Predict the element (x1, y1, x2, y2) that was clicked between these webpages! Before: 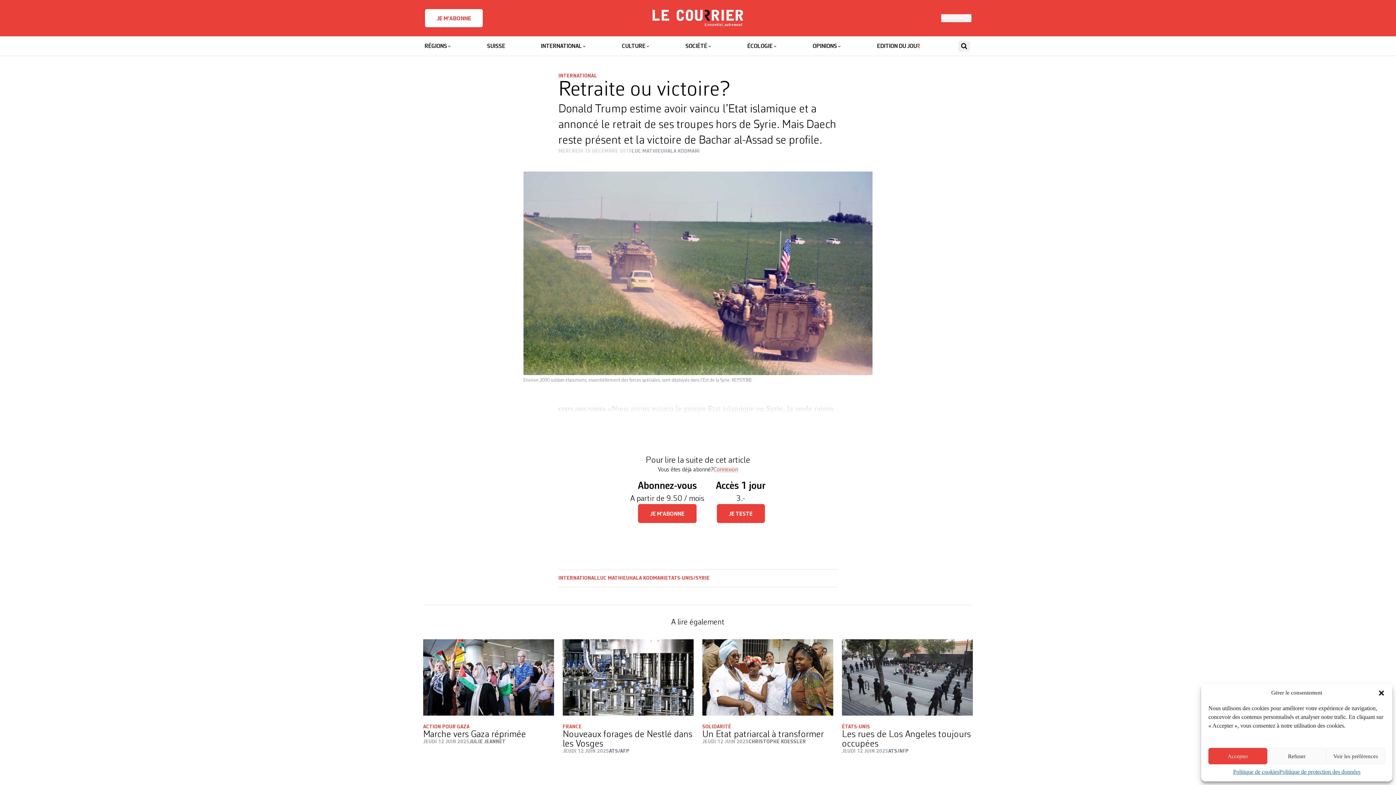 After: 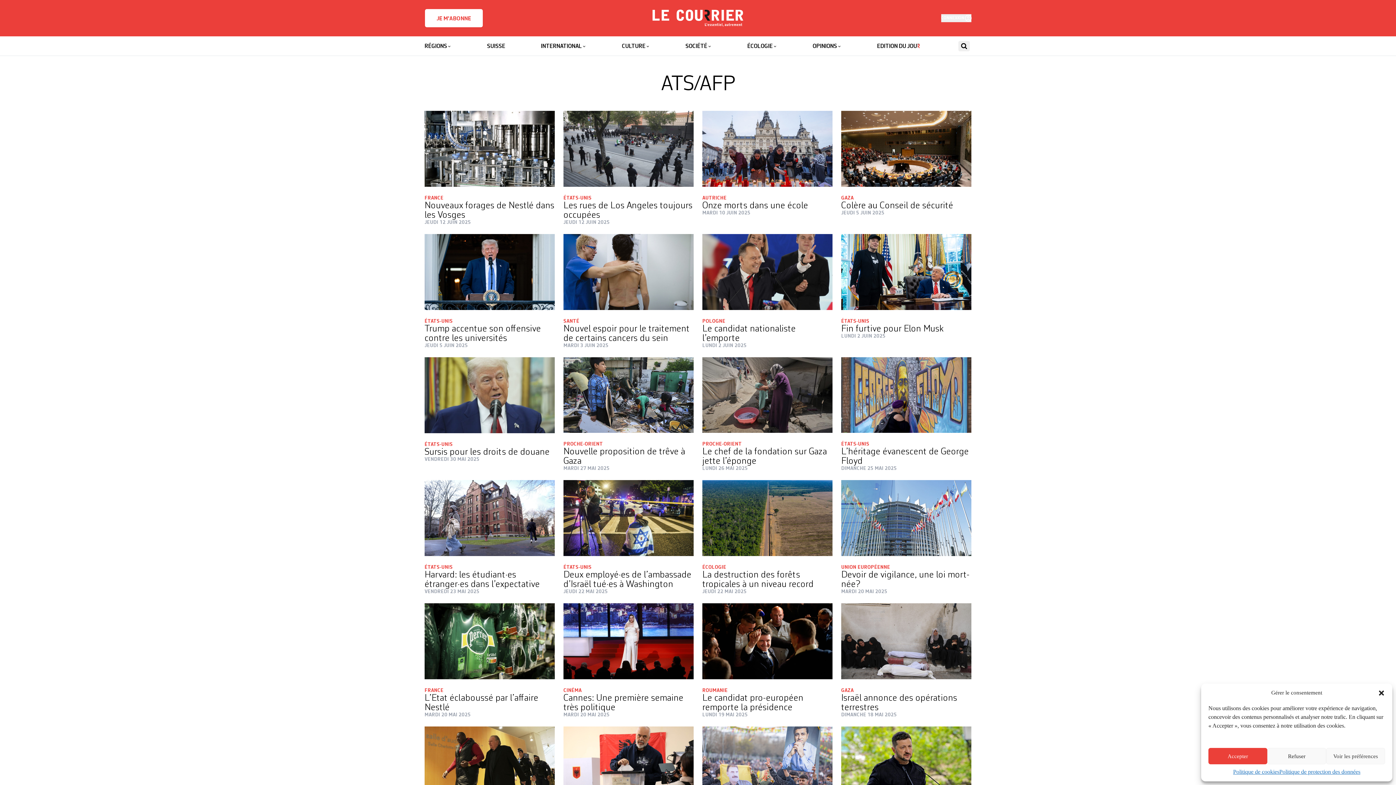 Action: bbox: (888, 749, 909, 754) label: ATS/AFP